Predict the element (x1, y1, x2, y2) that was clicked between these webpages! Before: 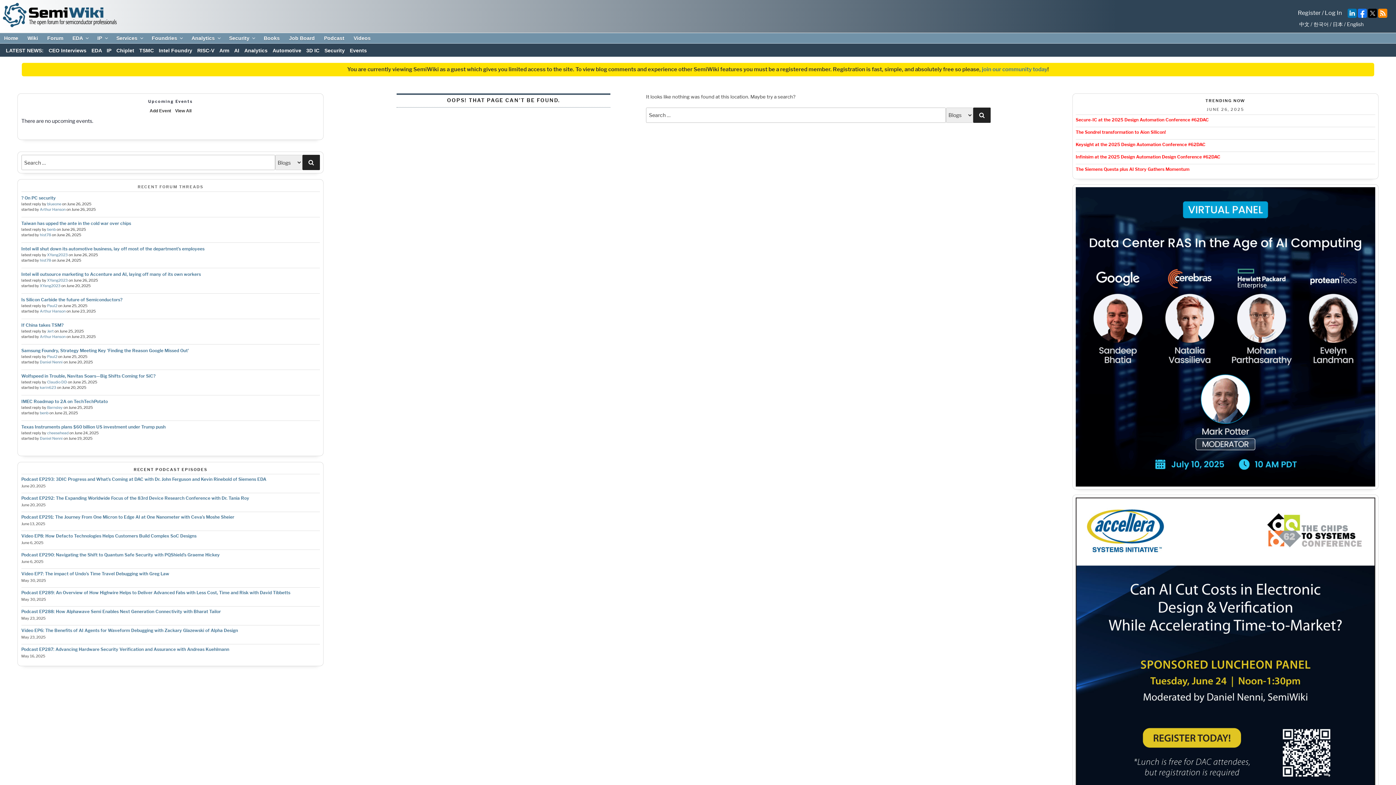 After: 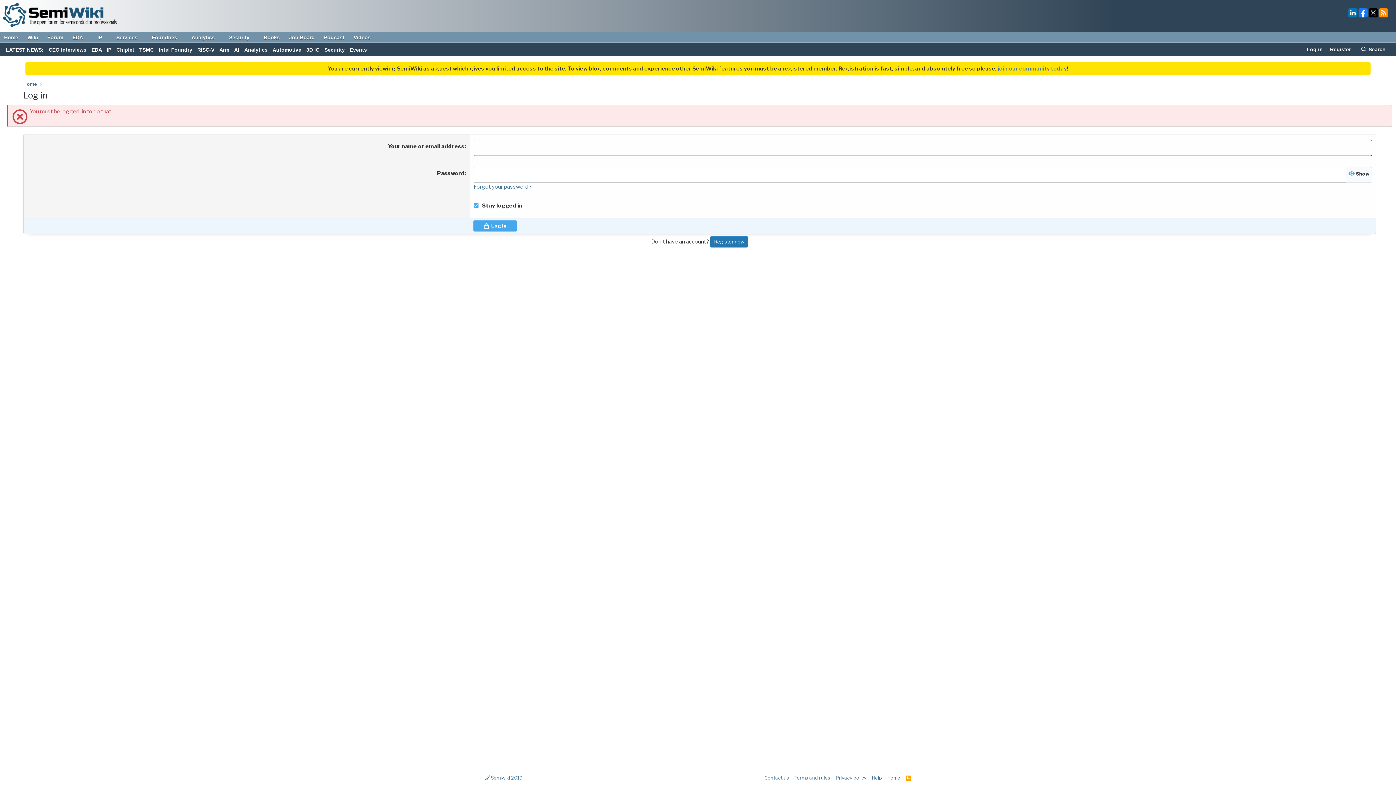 Action: bbox: (47, 430, 68, 435) label: cheesehead